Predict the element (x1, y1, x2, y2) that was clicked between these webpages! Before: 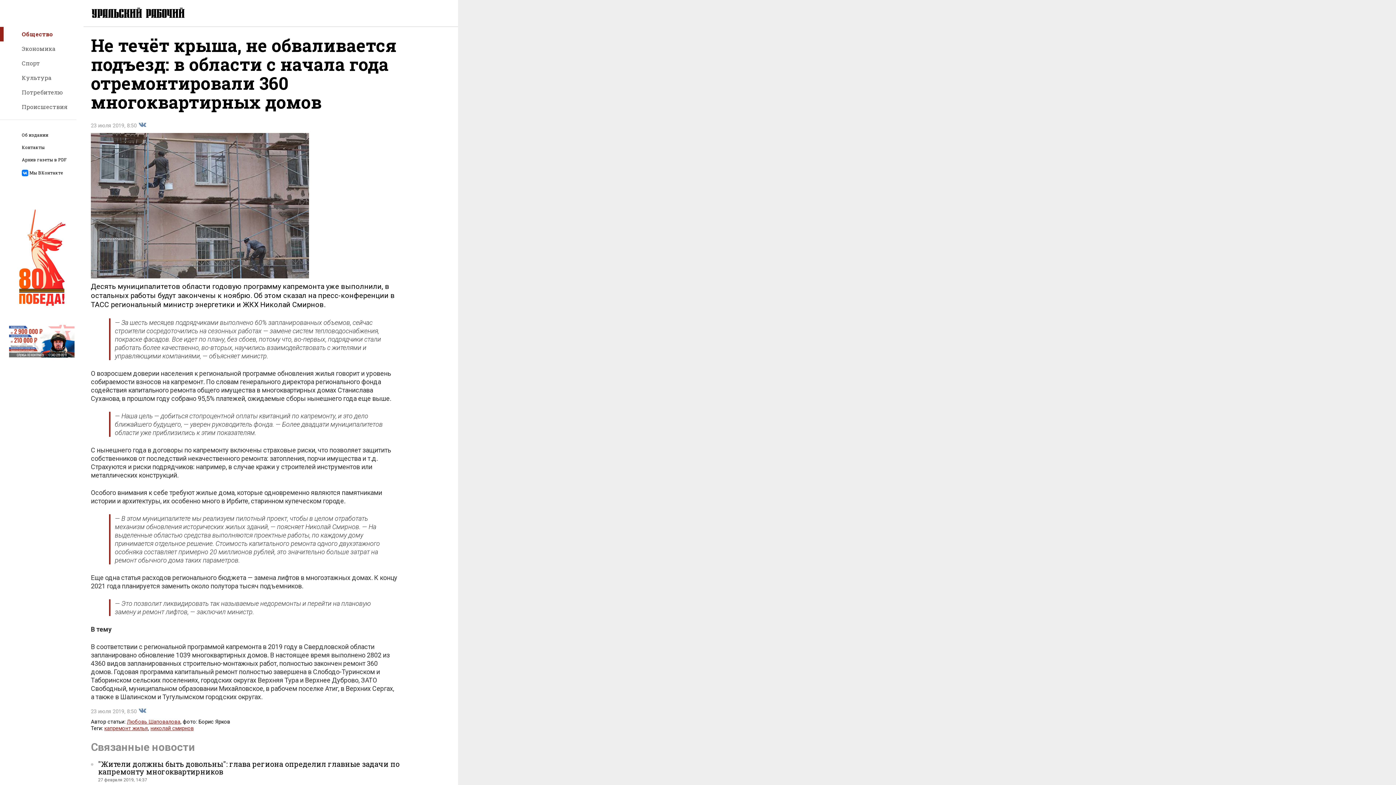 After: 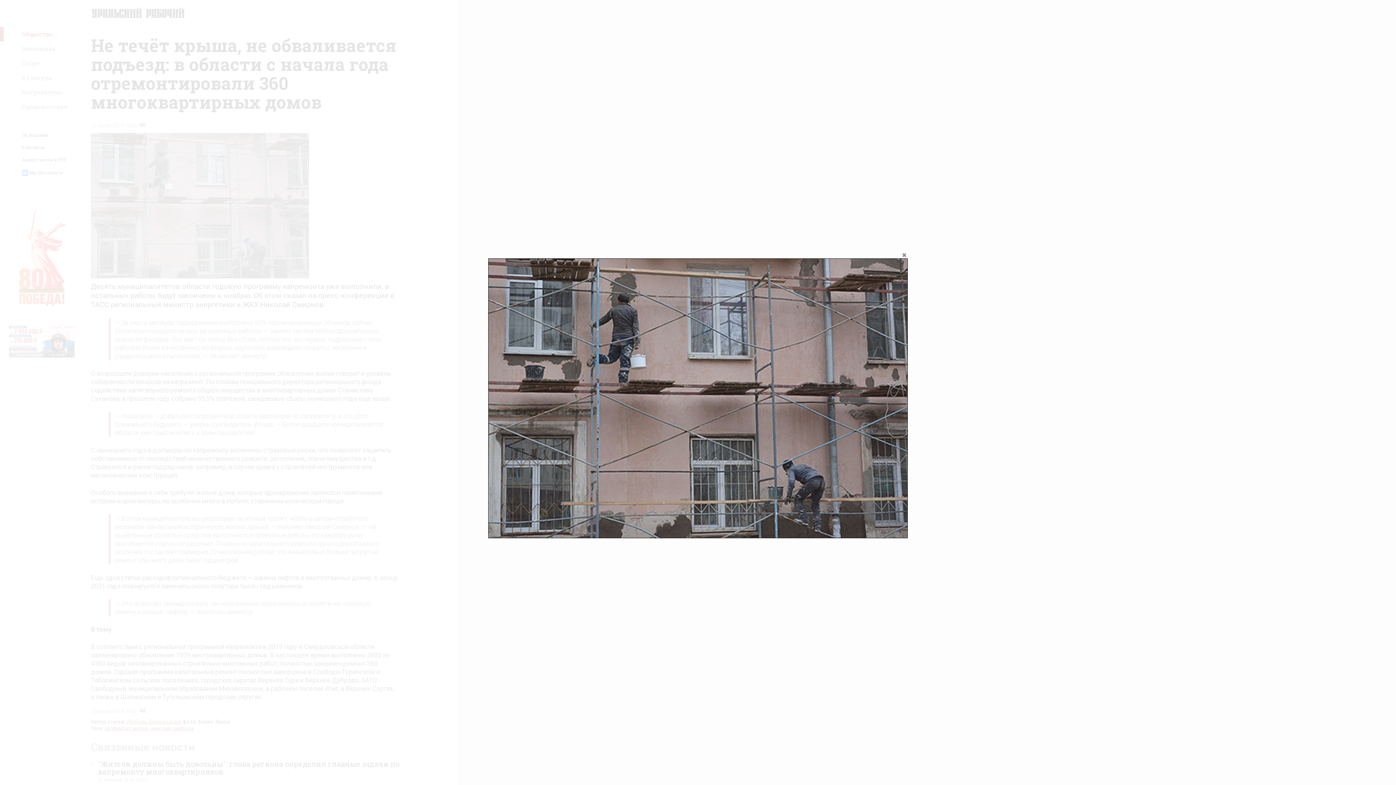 Action: bbox: (90, 133, 397, 278)